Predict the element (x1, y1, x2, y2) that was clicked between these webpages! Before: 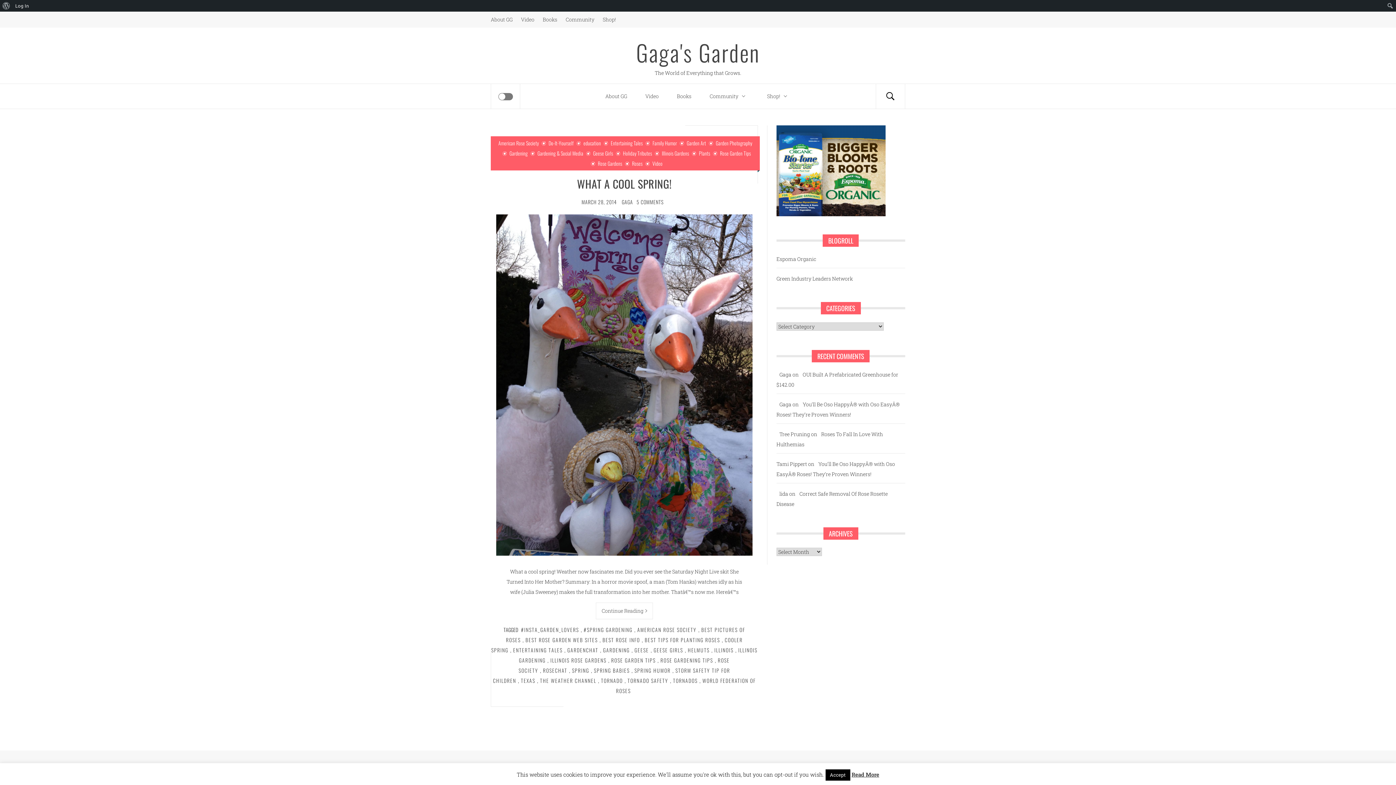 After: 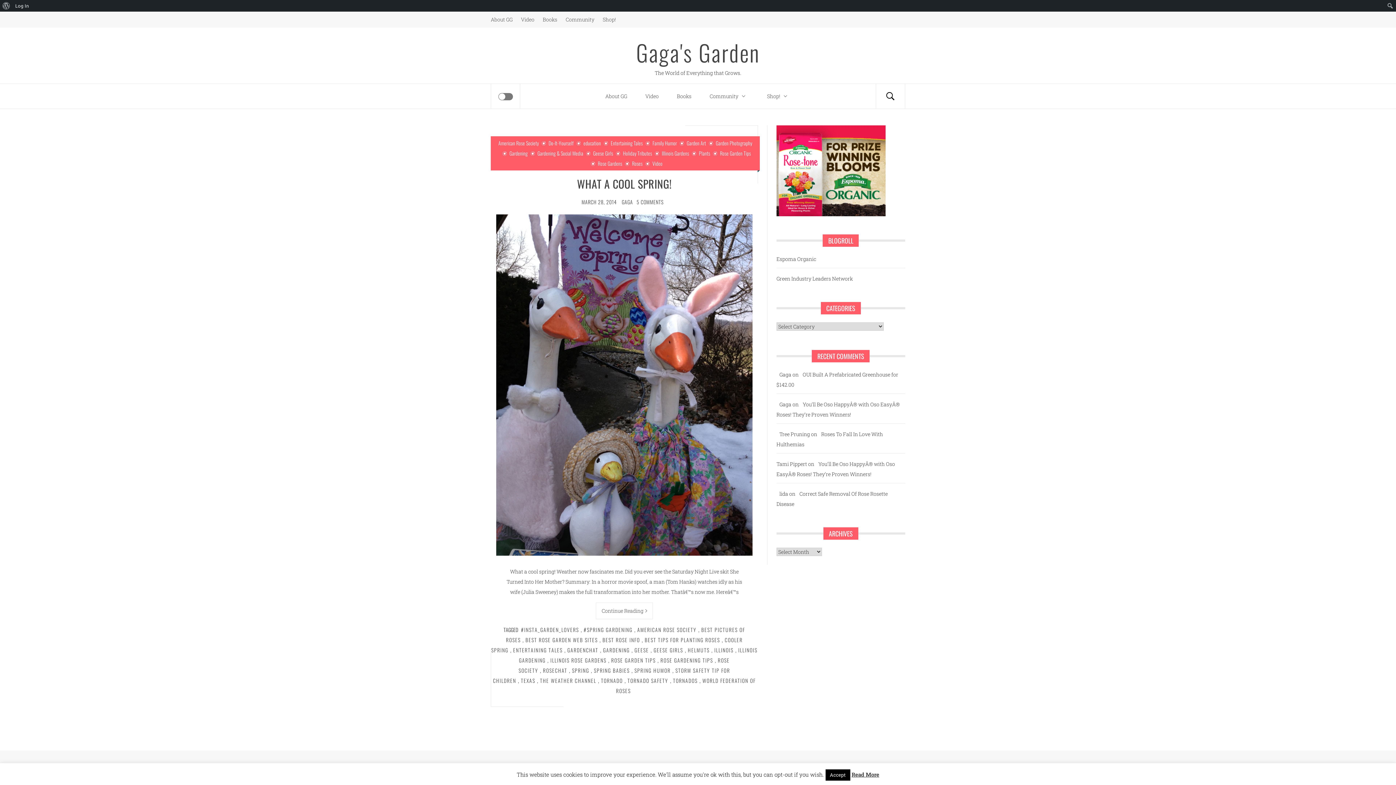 Action: label: TORNADO SAFETY bbox: (625, 677, 670, 684)